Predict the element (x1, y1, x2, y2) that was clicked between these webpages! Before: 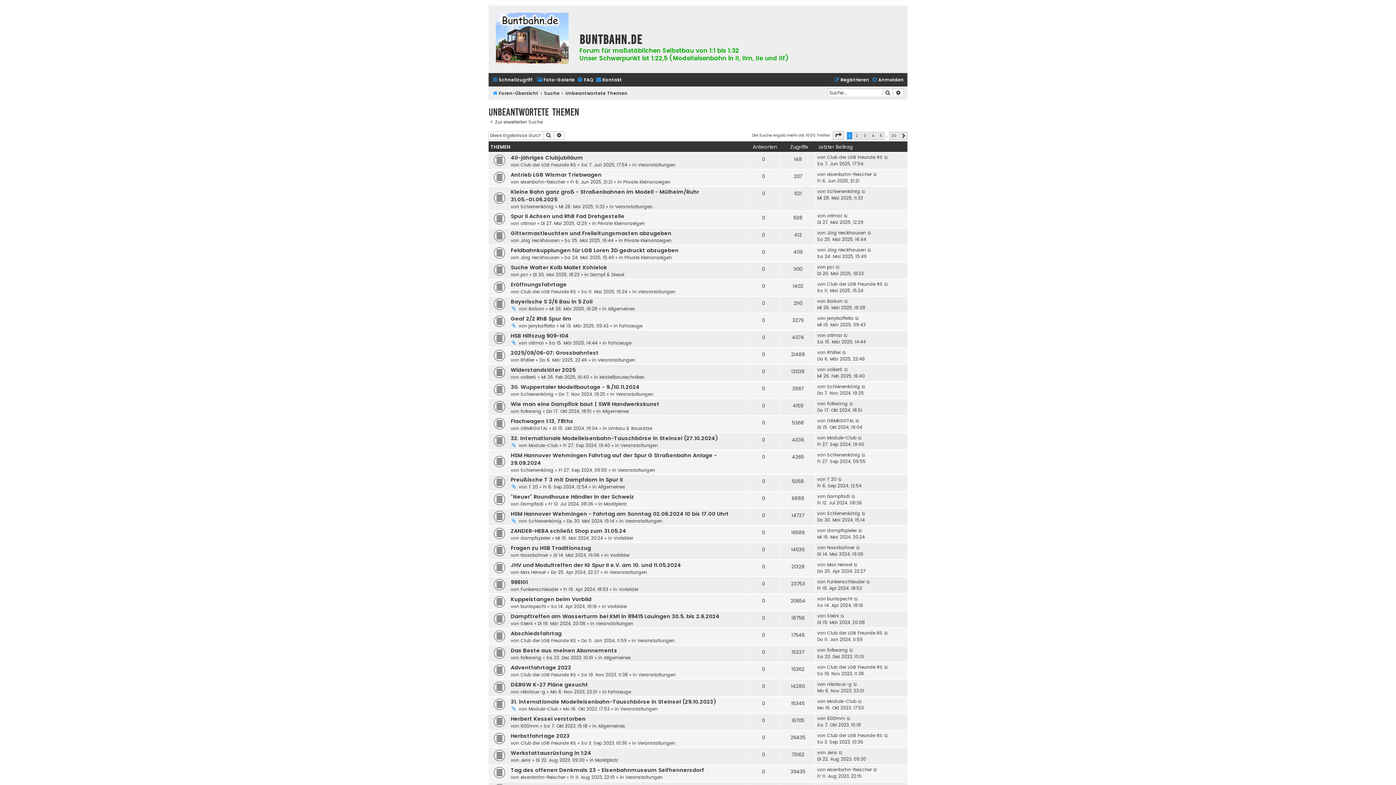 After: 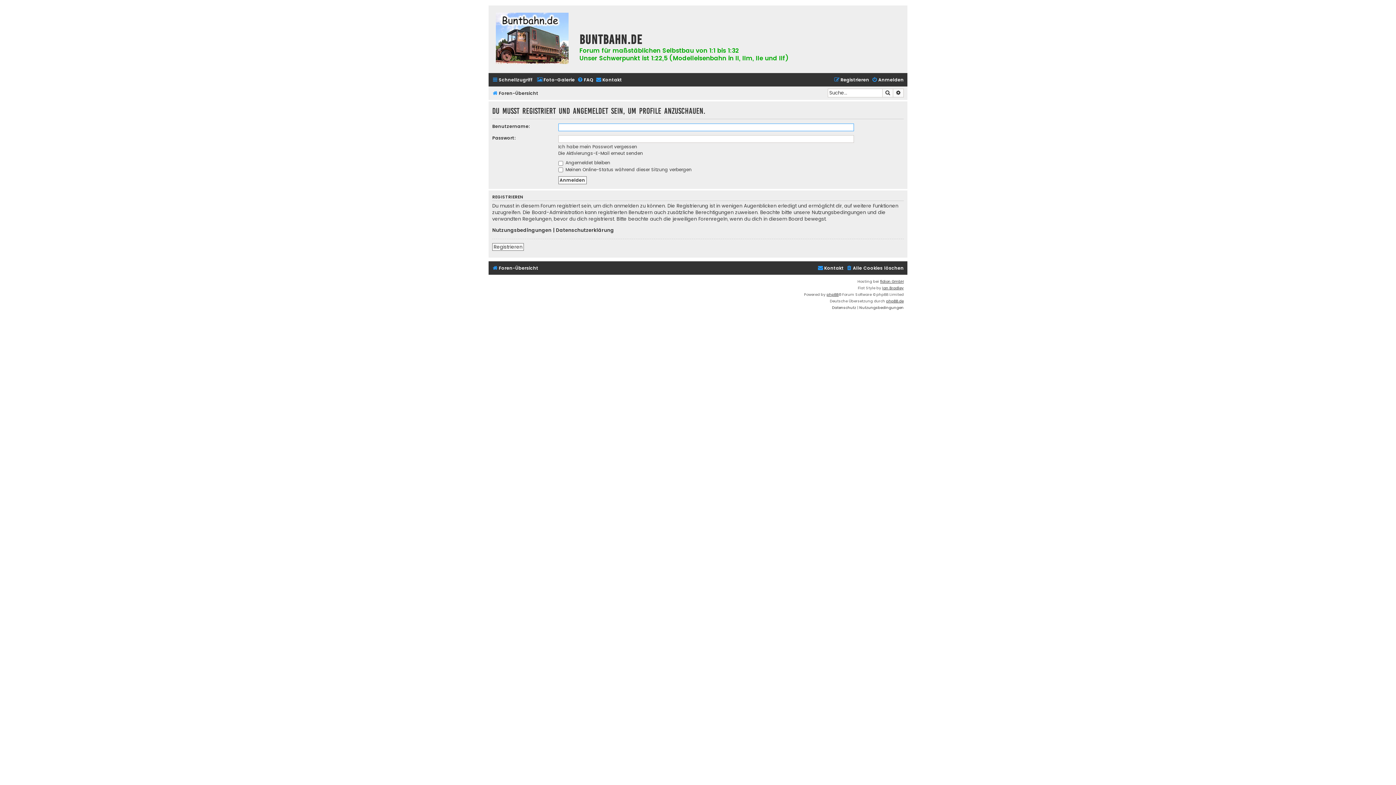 Action: label: ottmar bbox: (528, 340, 544, 346)